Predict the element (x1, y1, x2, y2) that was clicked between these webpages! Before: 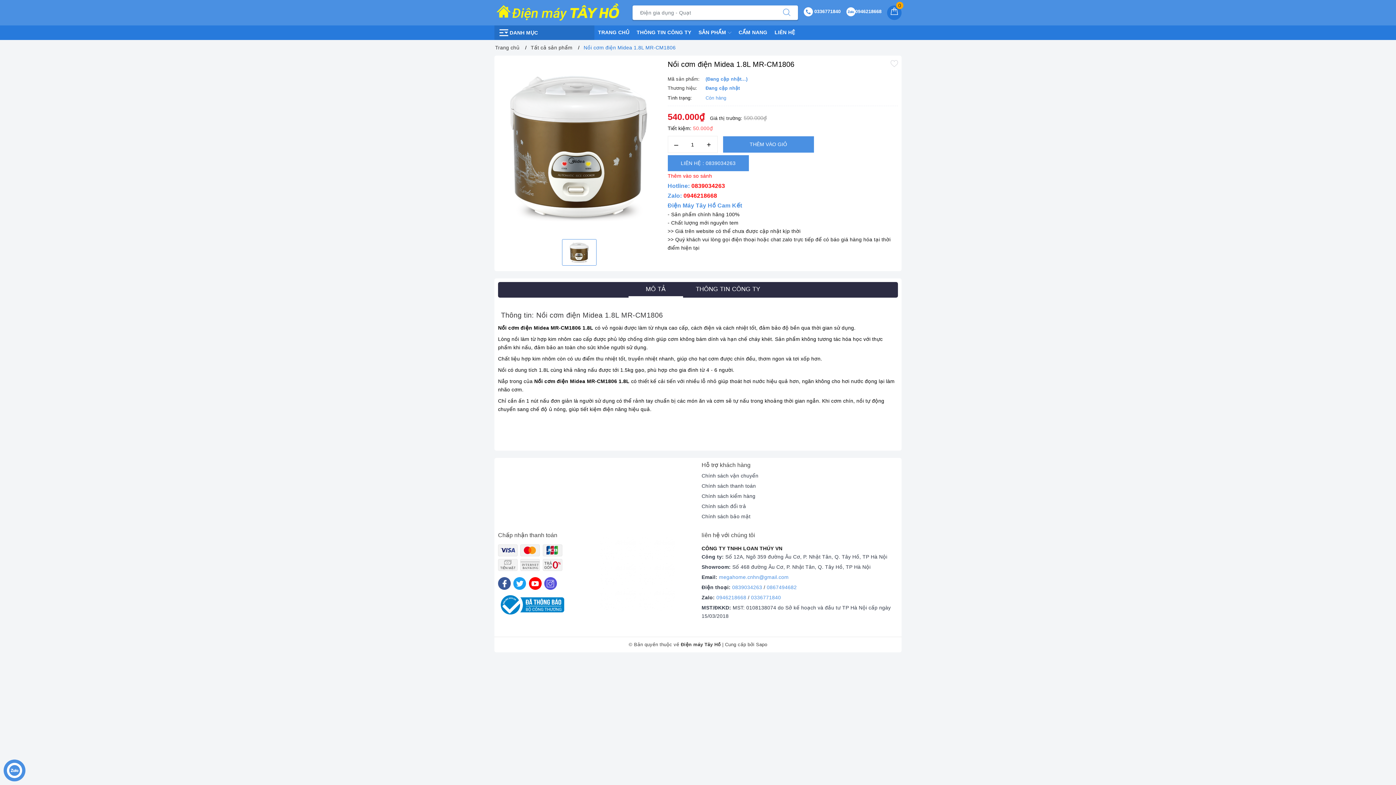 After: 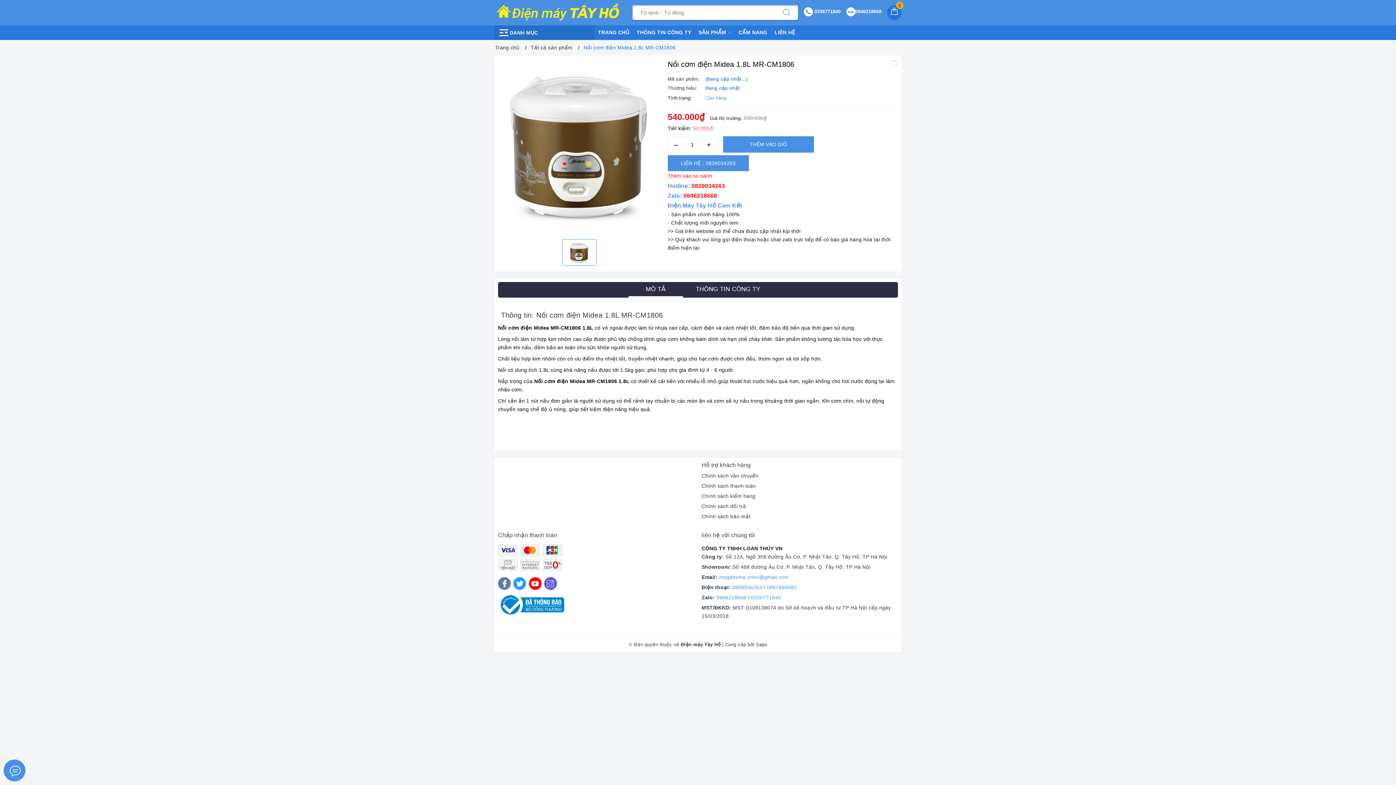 Action: bbox: (498, 577, 510, 590) label: Facebook